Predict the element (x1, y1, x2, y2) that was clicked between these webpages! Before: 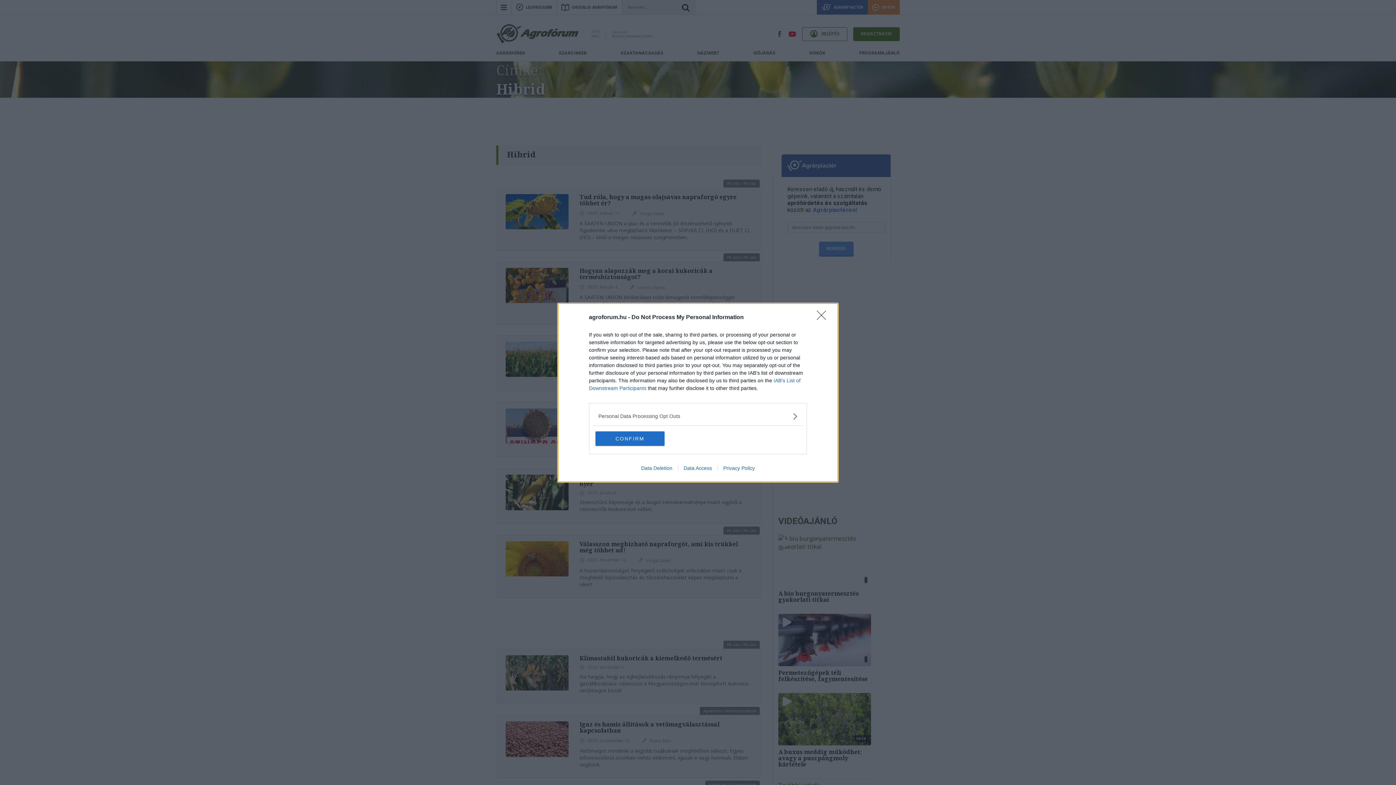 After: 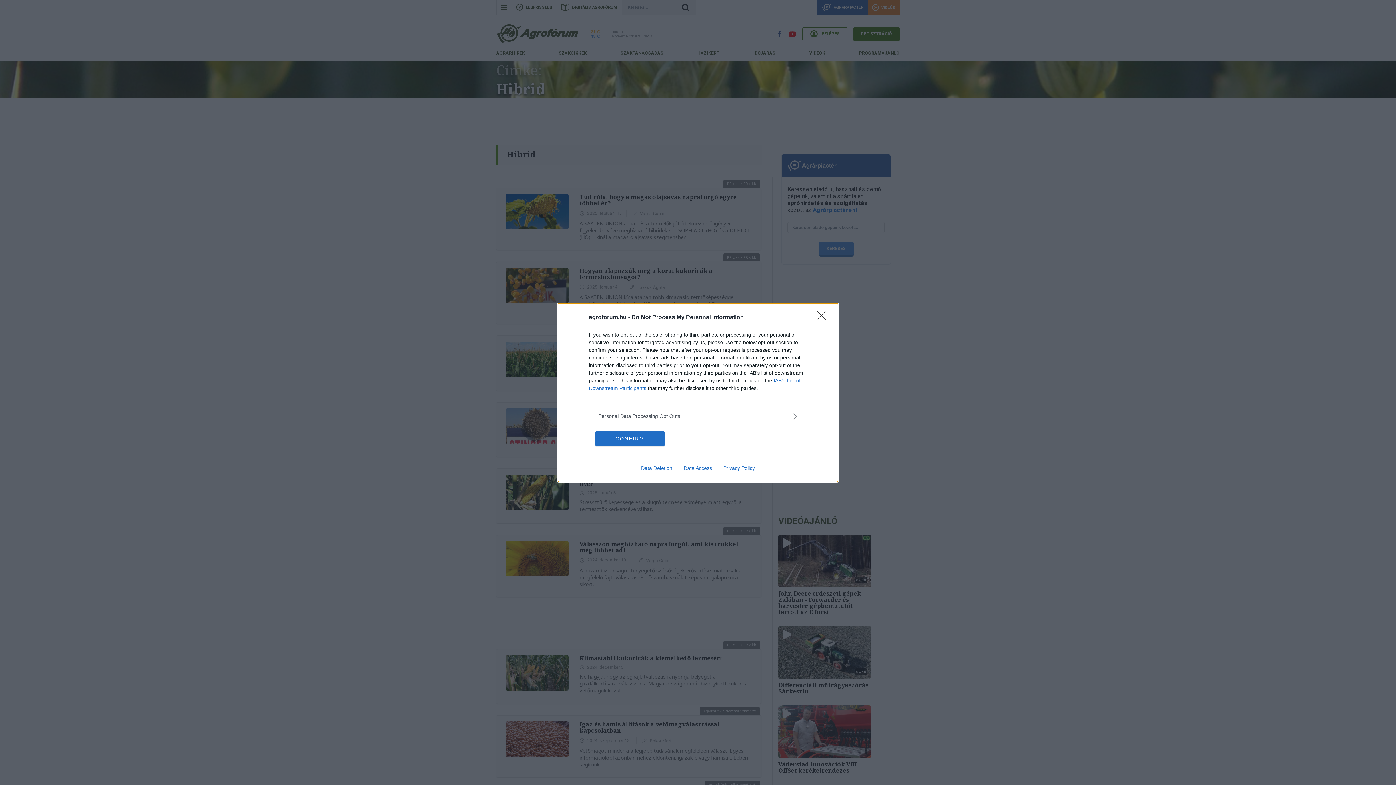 Action: bbox: (635, 465, 678, 471) label: Data Deletion